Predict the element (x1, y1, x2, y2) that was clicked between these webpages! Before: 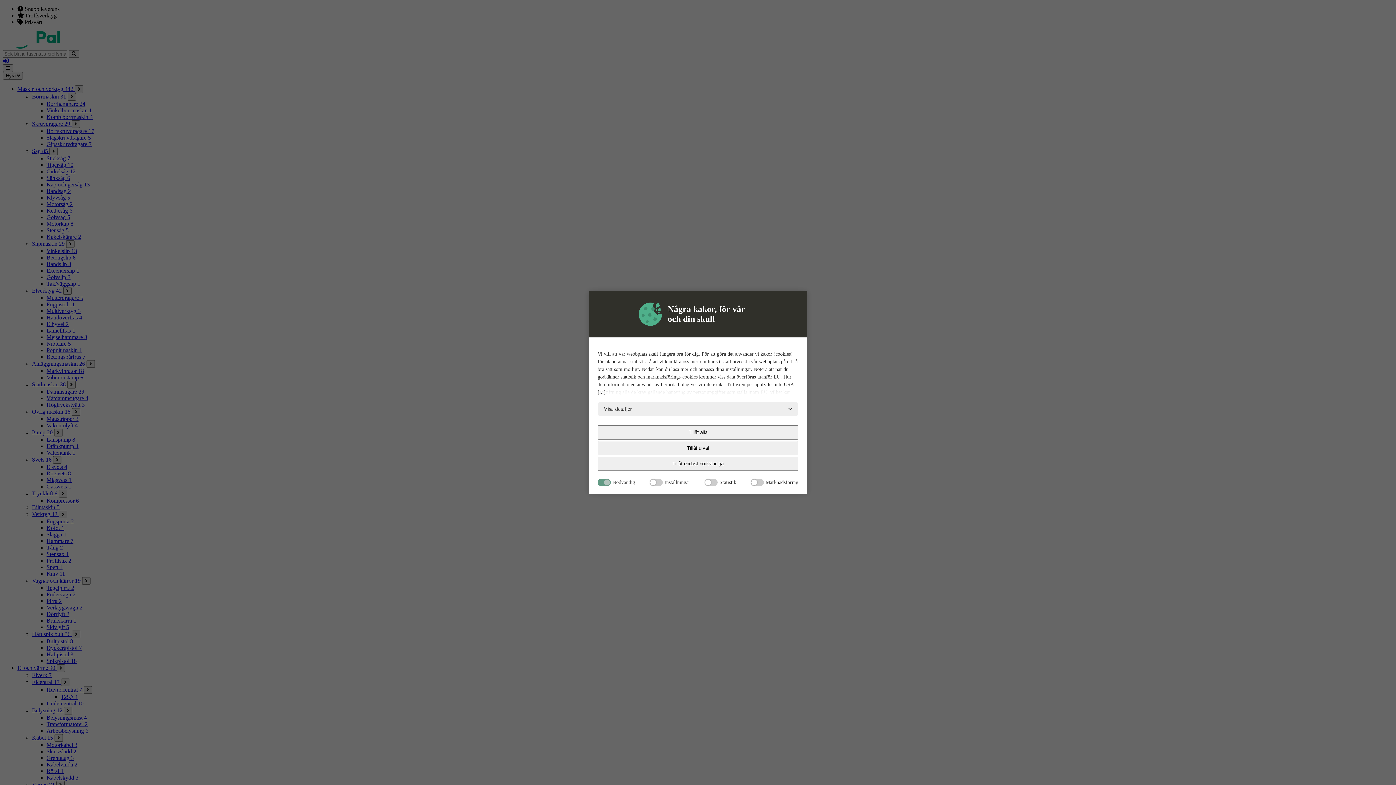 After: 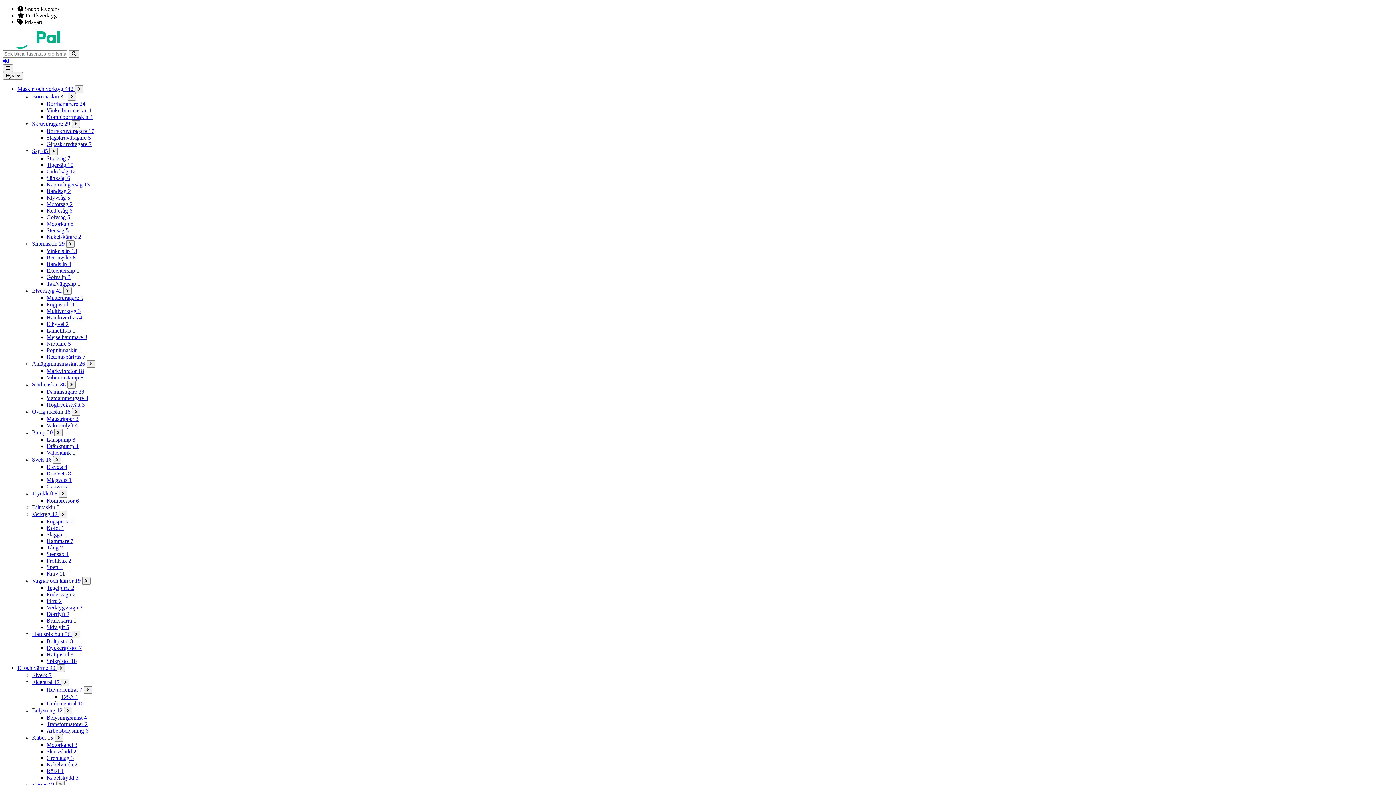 Action: label: Tillåt alla bbox: (597, 425, 798, 439)